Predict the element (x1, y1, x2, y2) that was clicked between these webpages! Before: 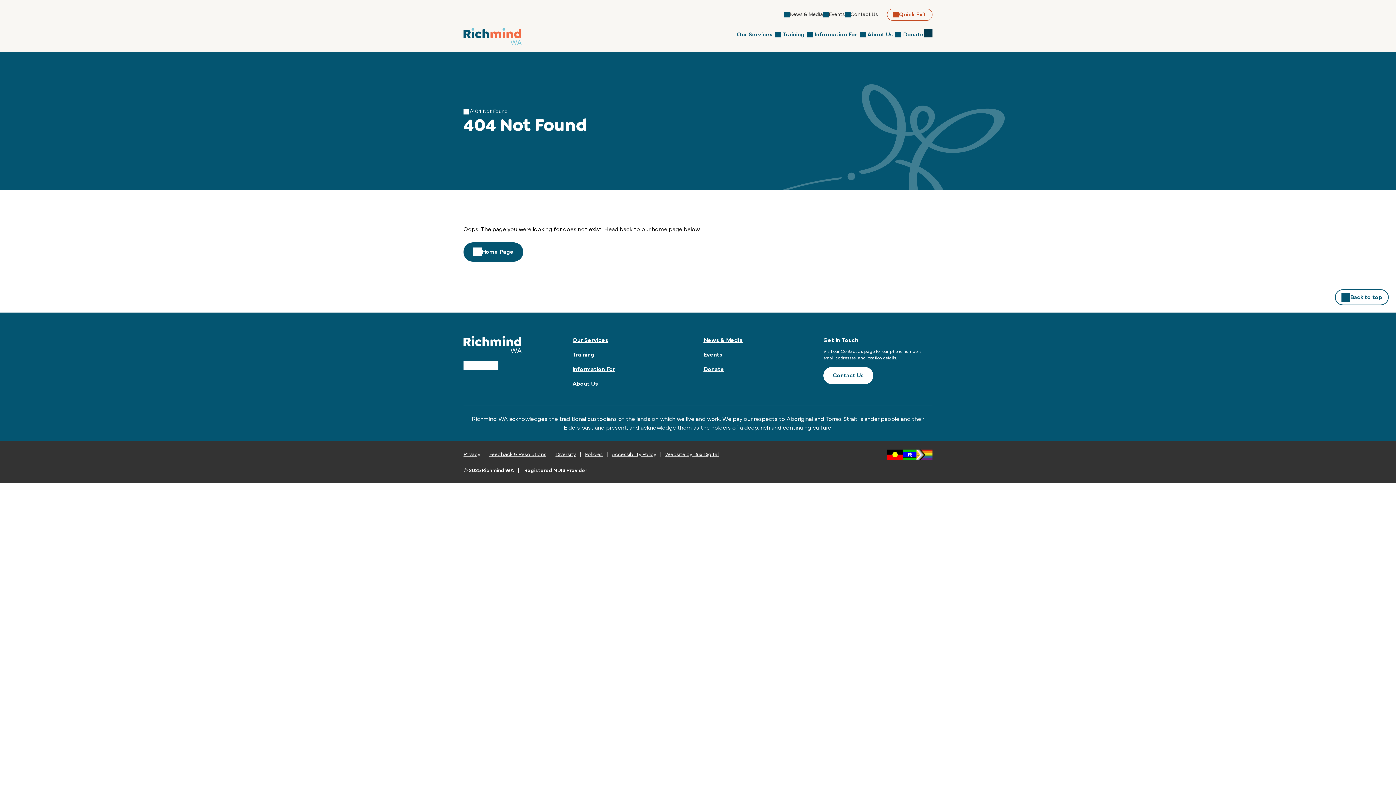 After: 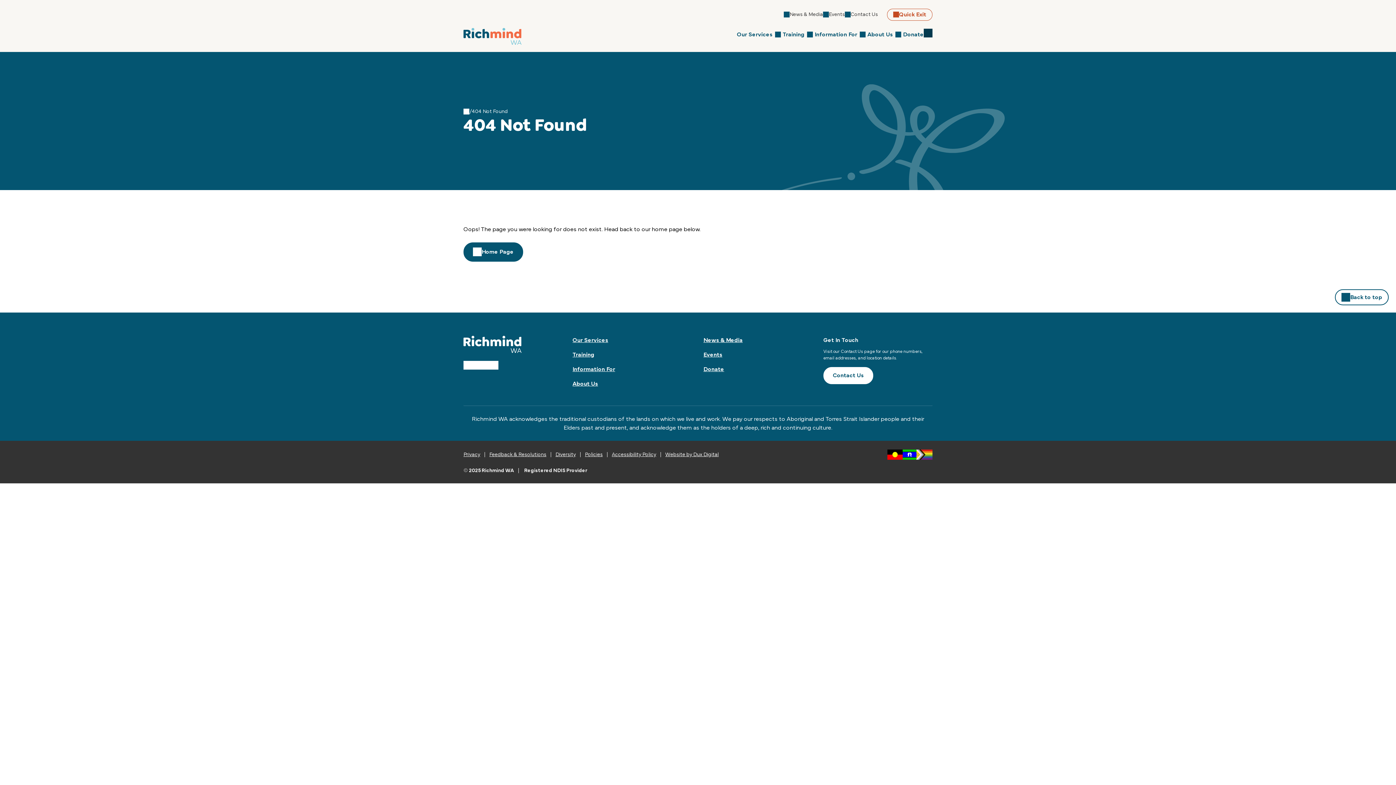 Action: label: Go to Facebook (external link, opens in a new tab) bbox: (463, 360, 472, 369)